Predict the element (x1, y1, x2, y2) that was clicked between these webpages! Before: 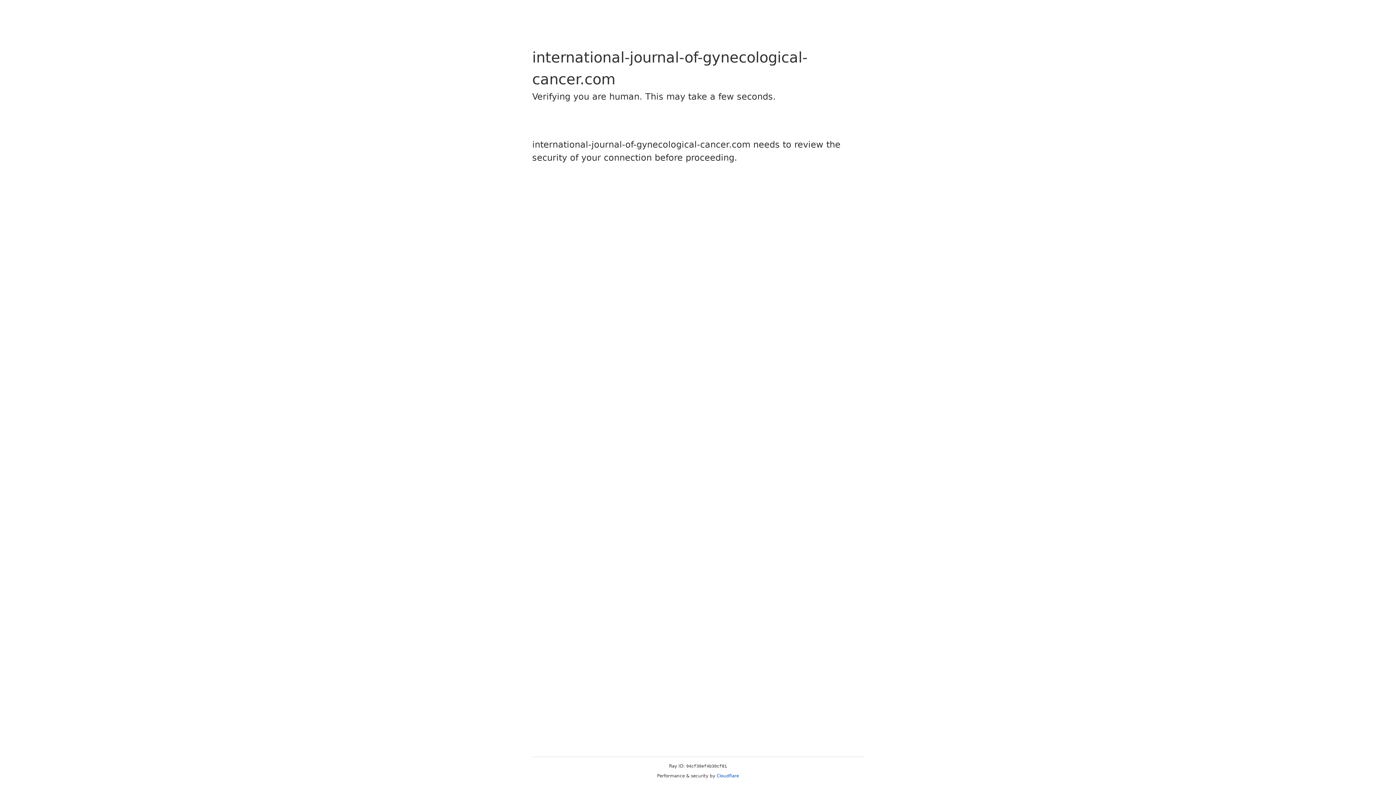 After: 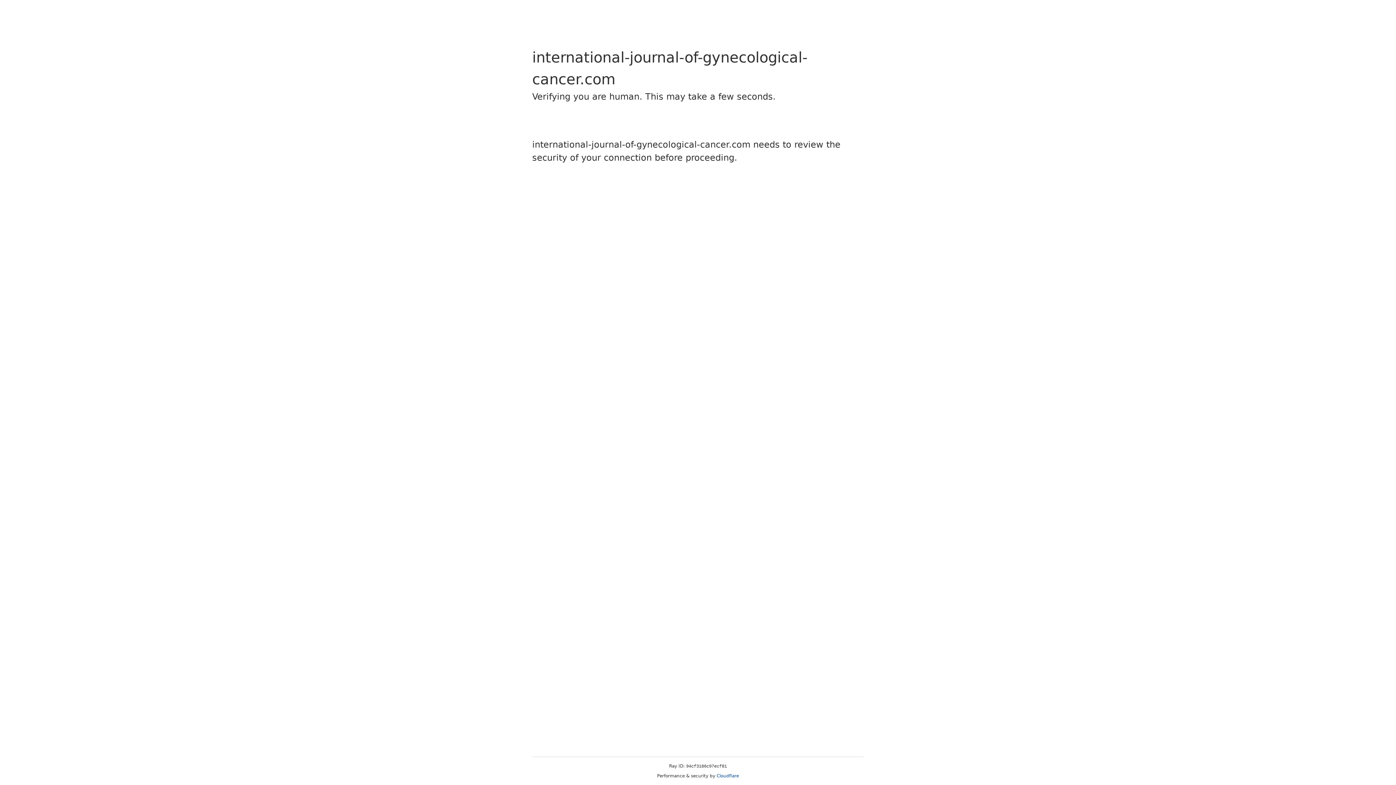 Action: bbox: (716, 773, 739, 778) label: Cloudflare